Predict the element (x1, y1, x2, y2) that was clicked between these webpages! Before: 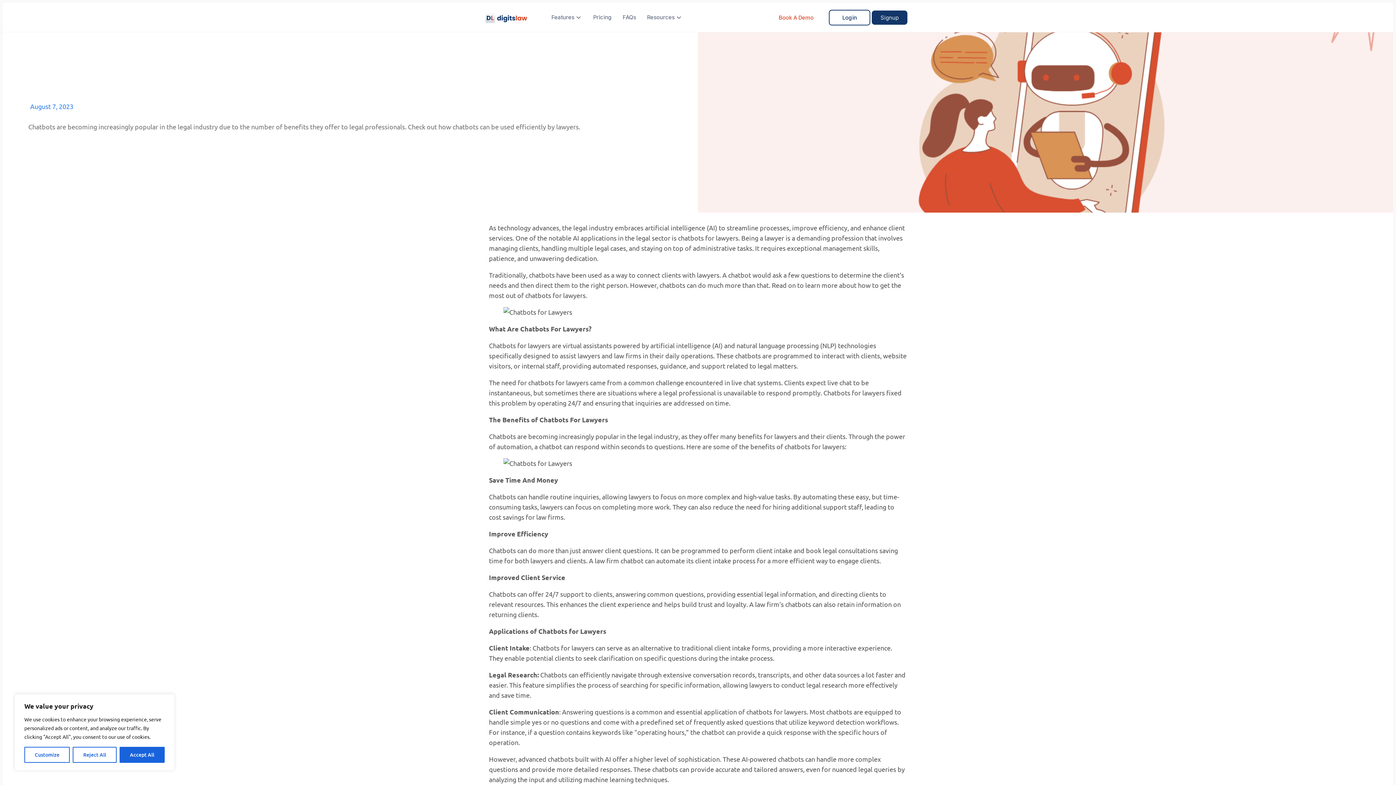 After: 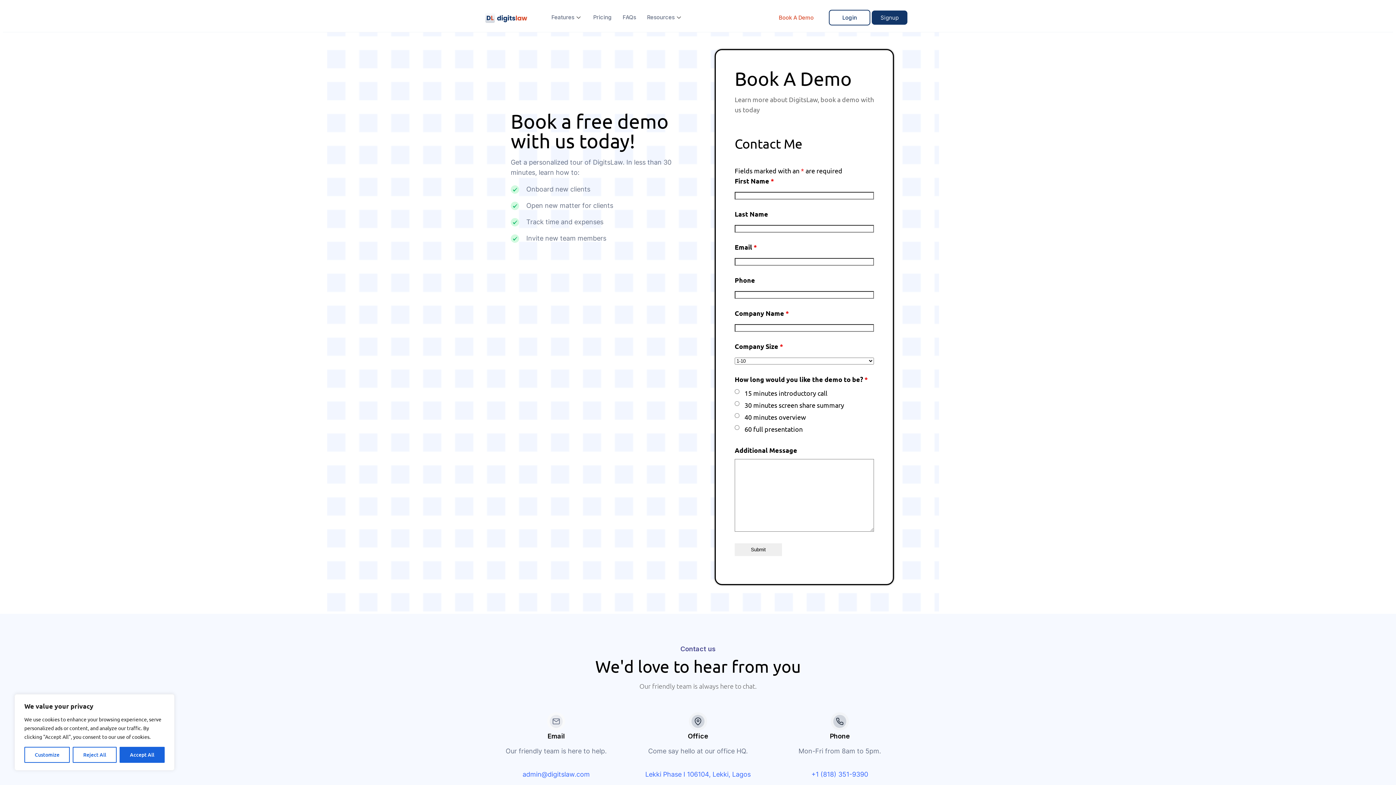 Action: bbox: (766, 10, 826, 24) label: Book A Demo